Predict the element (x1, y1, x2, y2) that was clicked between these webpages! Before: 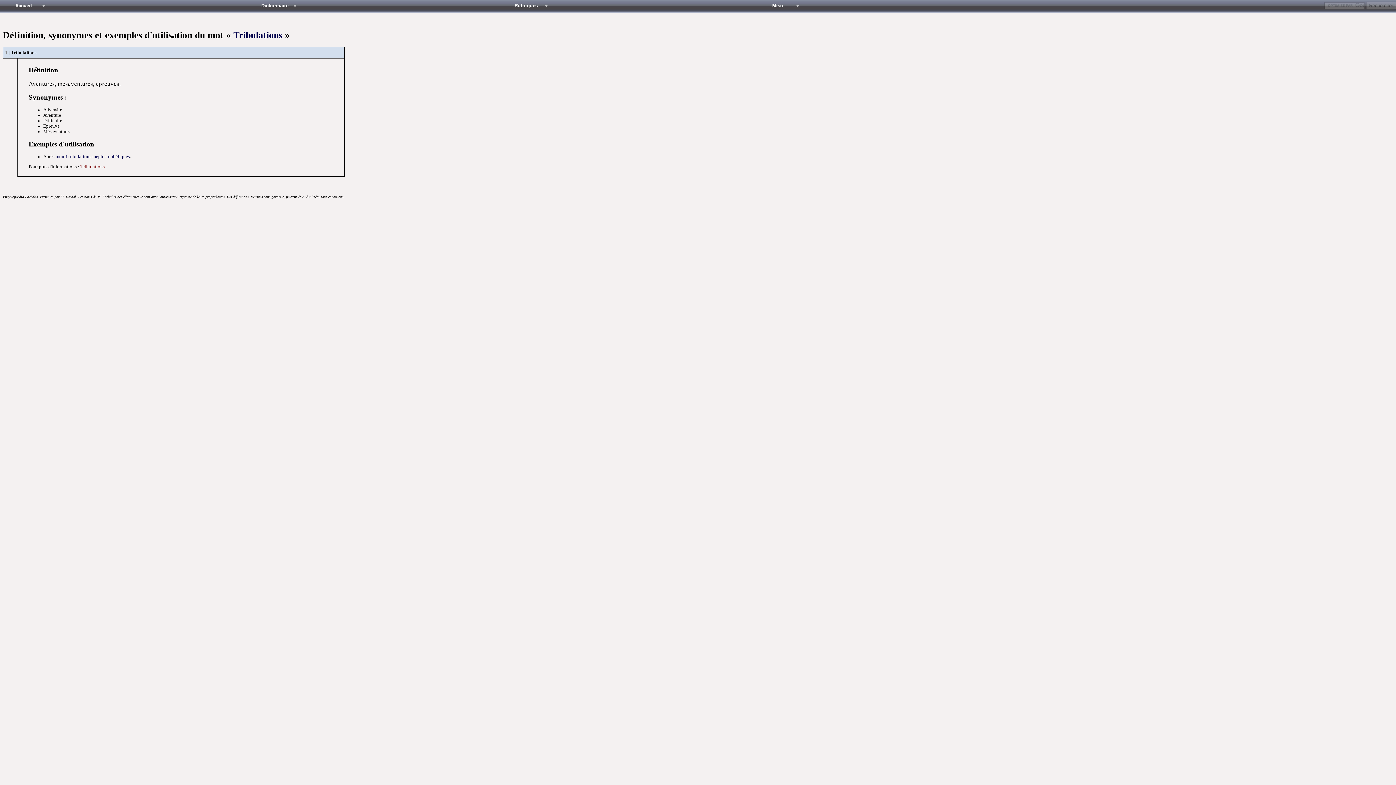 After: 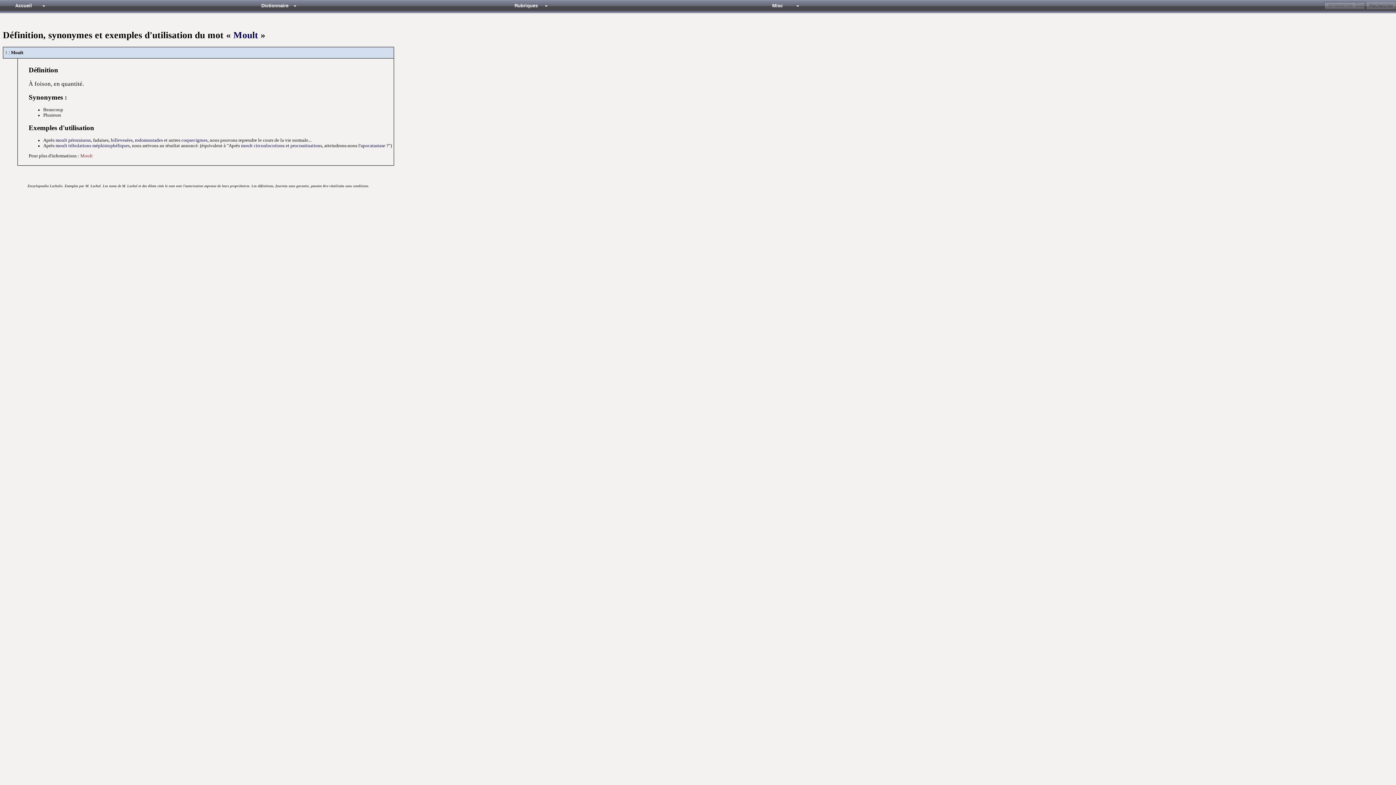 Action: label: moult bbox: (55, 154, 67, 159)